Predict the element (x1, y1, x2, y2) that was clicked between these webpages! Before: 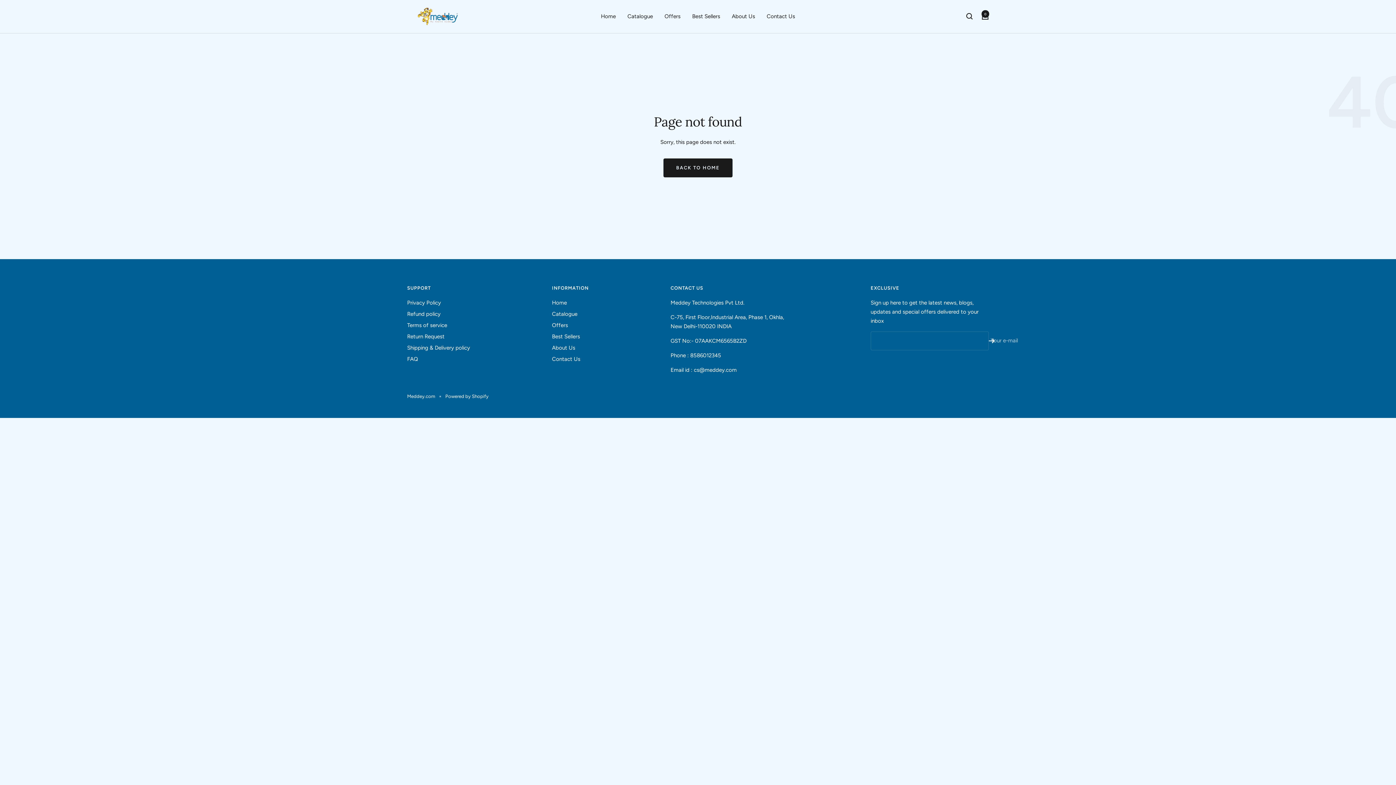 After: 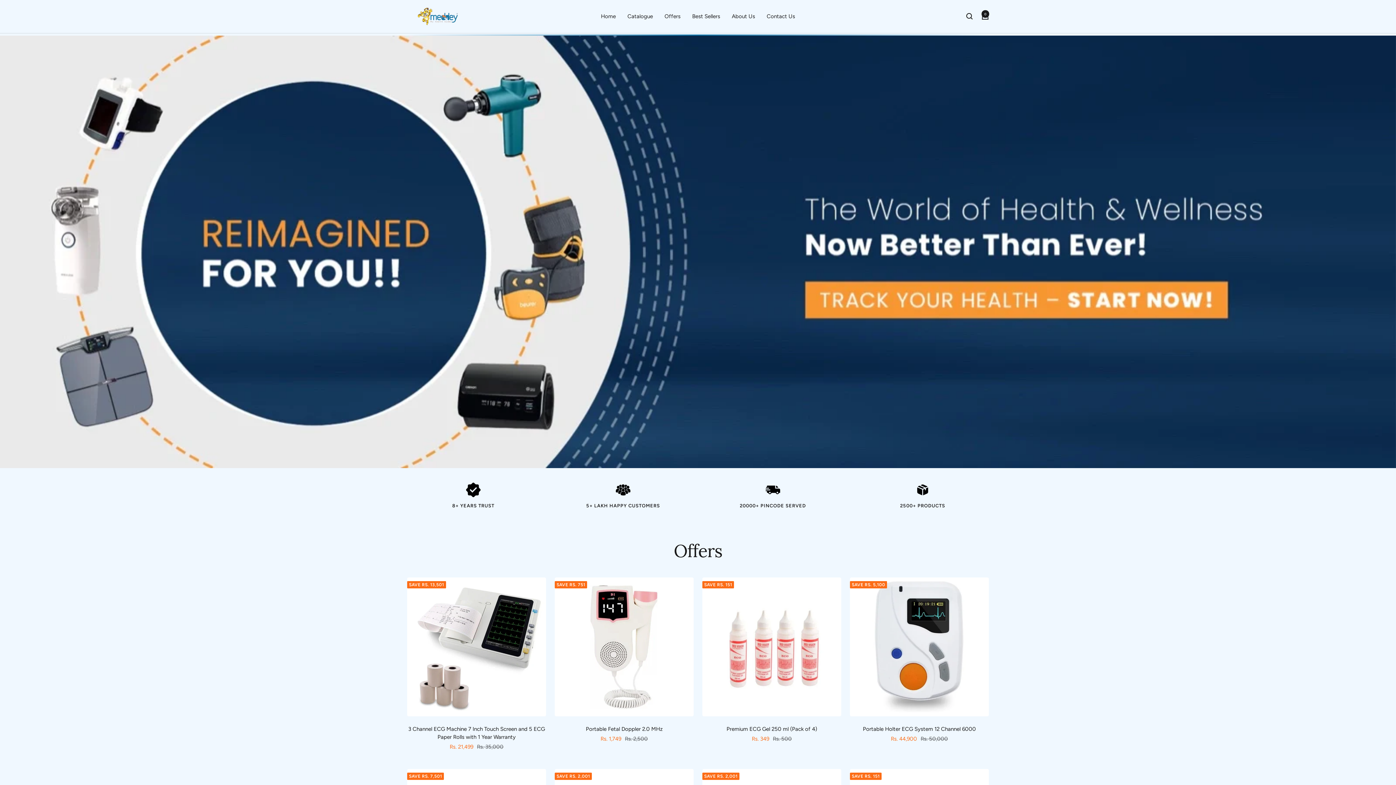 Action: bbox: (552, 298, 567, 307) label: Home